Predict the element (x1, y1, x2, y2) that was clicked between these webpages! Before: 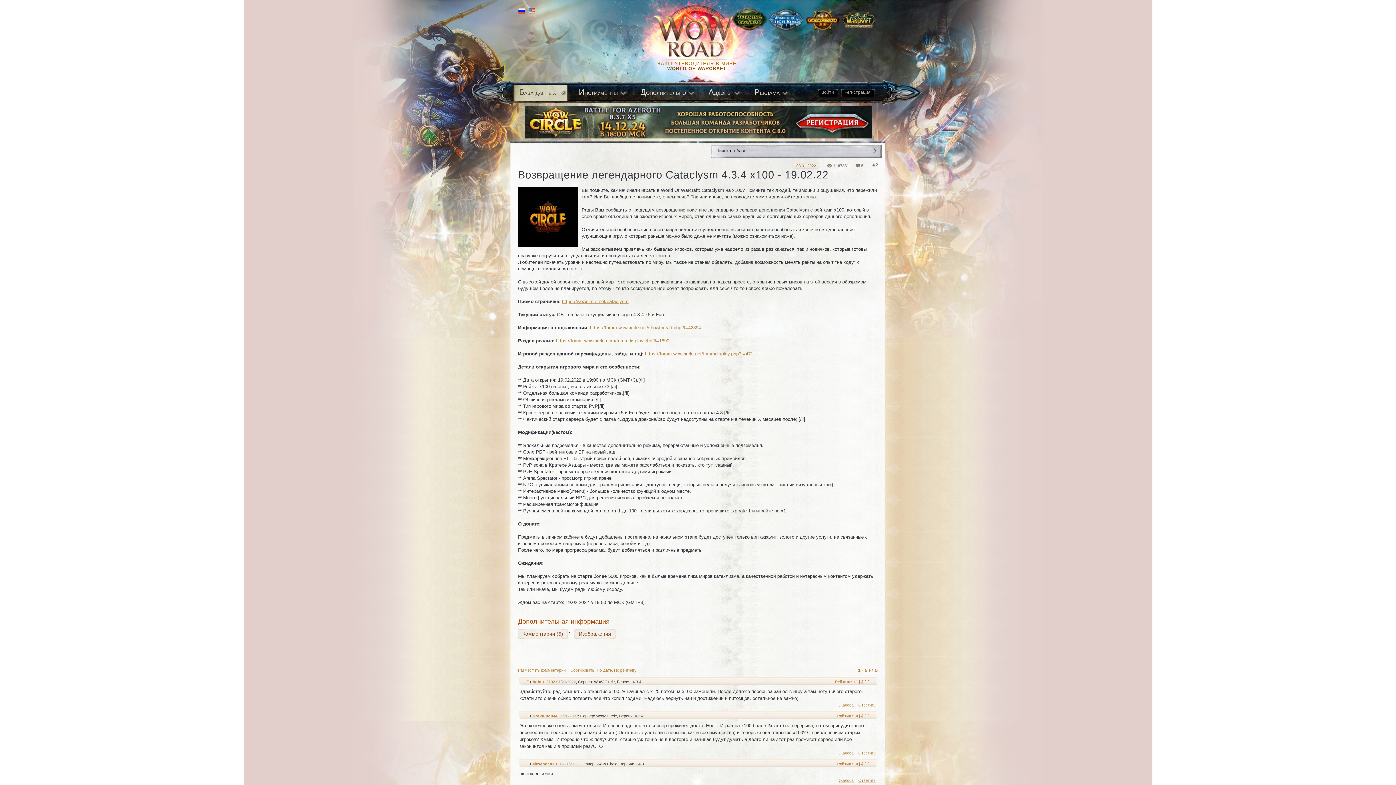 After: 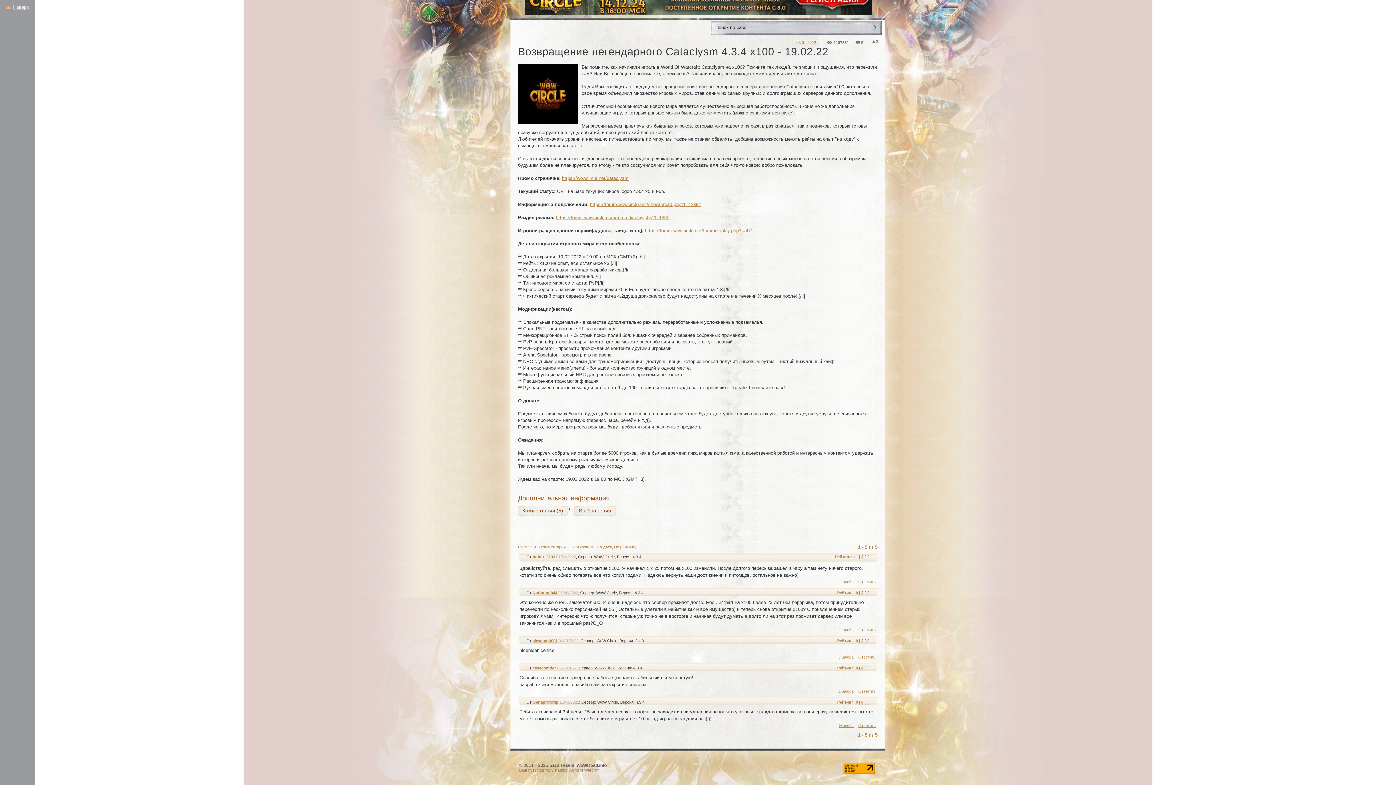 Action: label: 01/20/2022 bbox: (556, 680, 576, 684)